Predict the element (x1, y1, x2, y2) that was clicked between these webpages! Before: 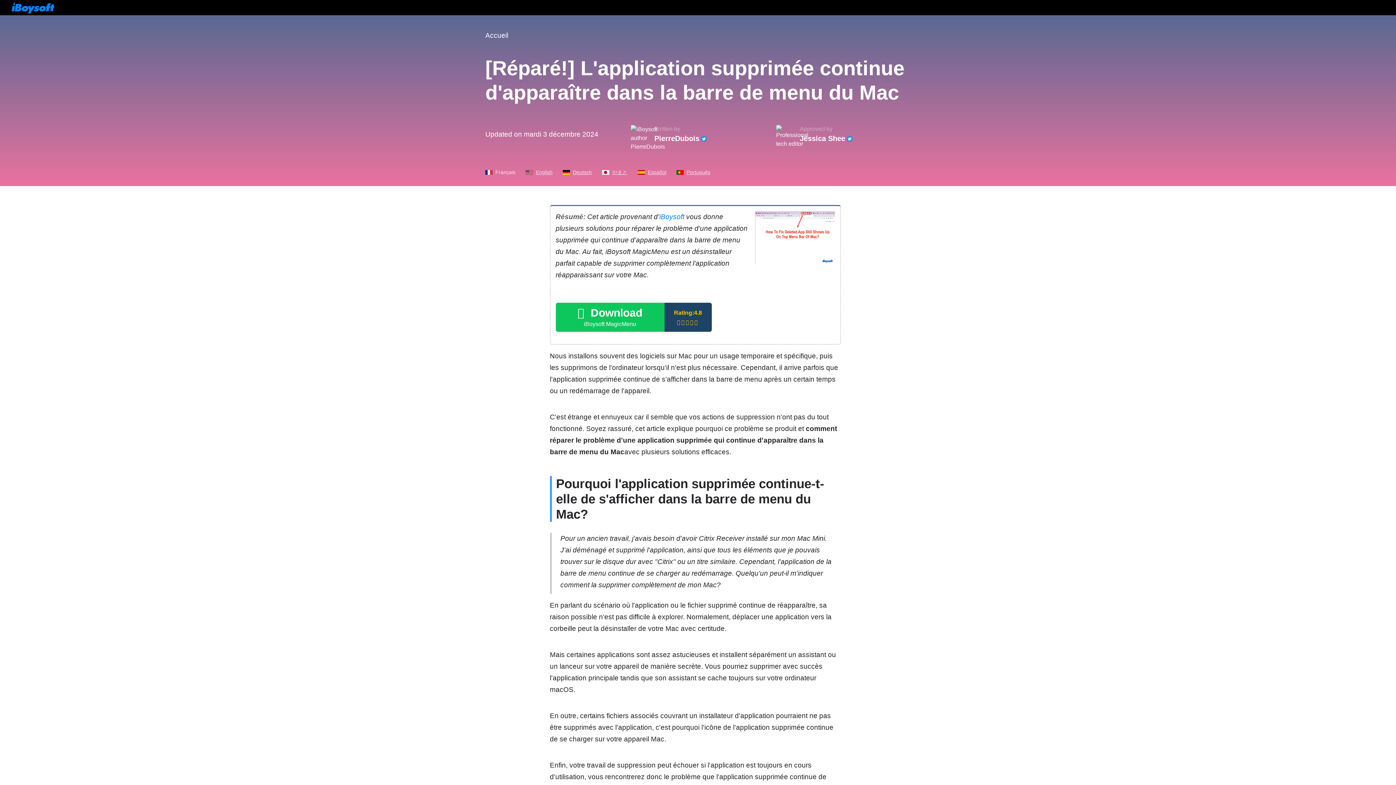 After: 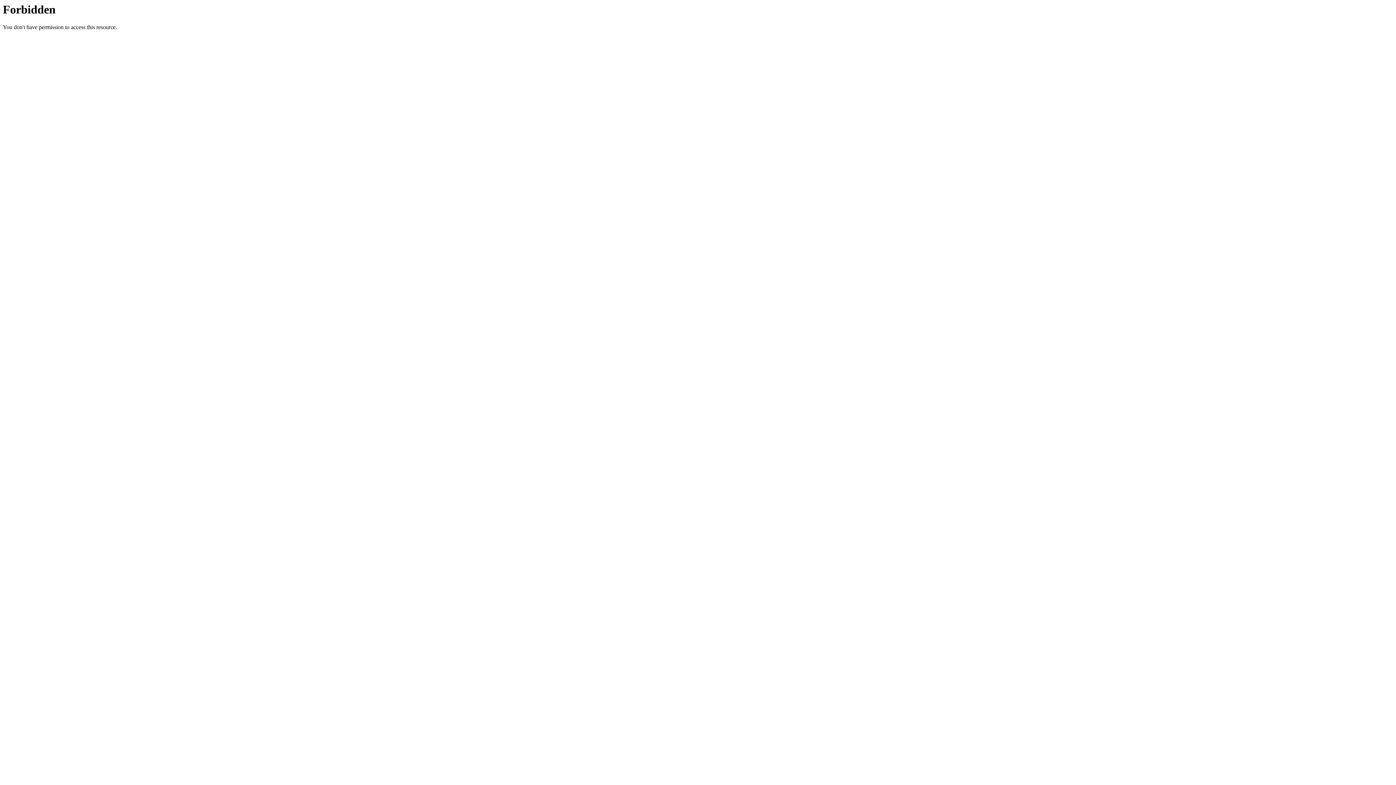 Action: label:  Download

iBoysoft MagicMenu

Rating:4.8

      bbox: (555, 303, 711, 332)